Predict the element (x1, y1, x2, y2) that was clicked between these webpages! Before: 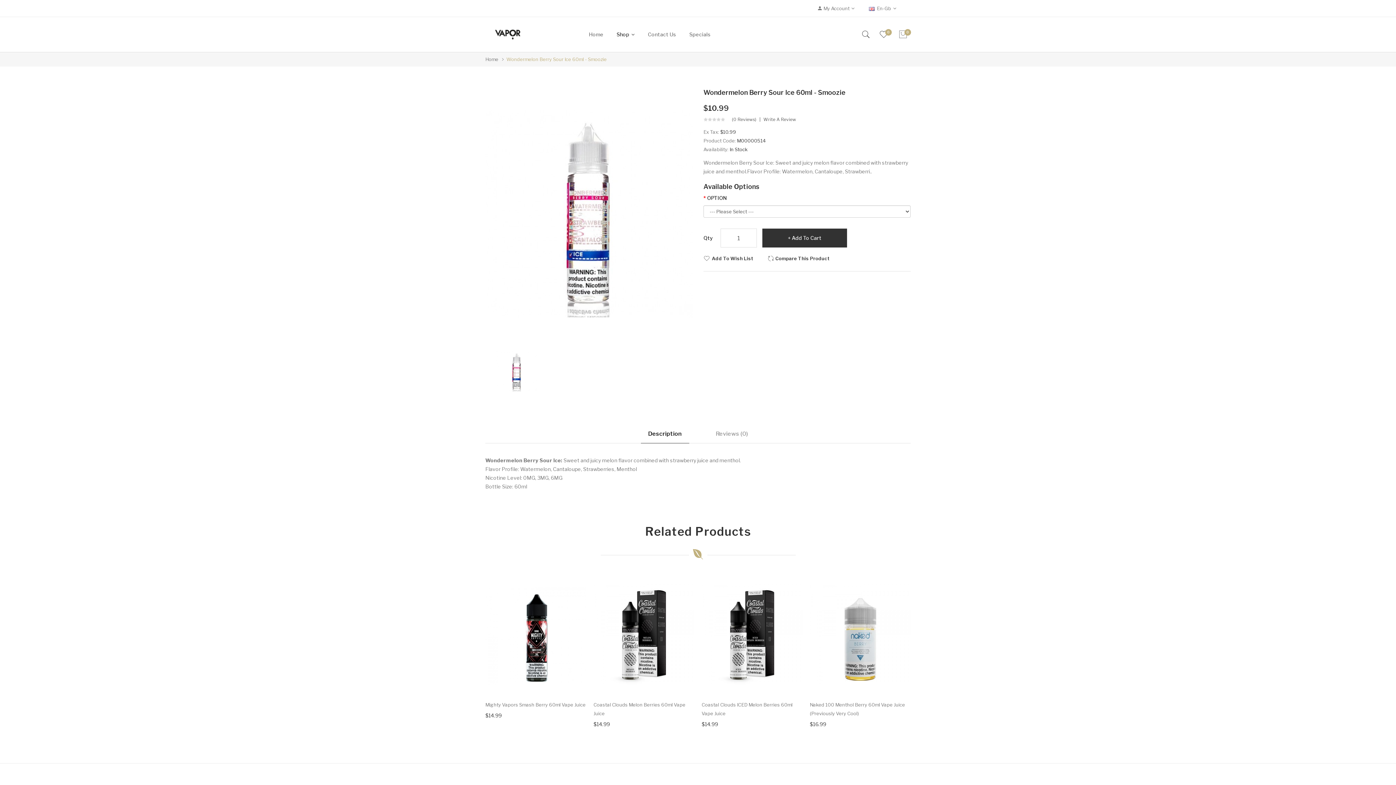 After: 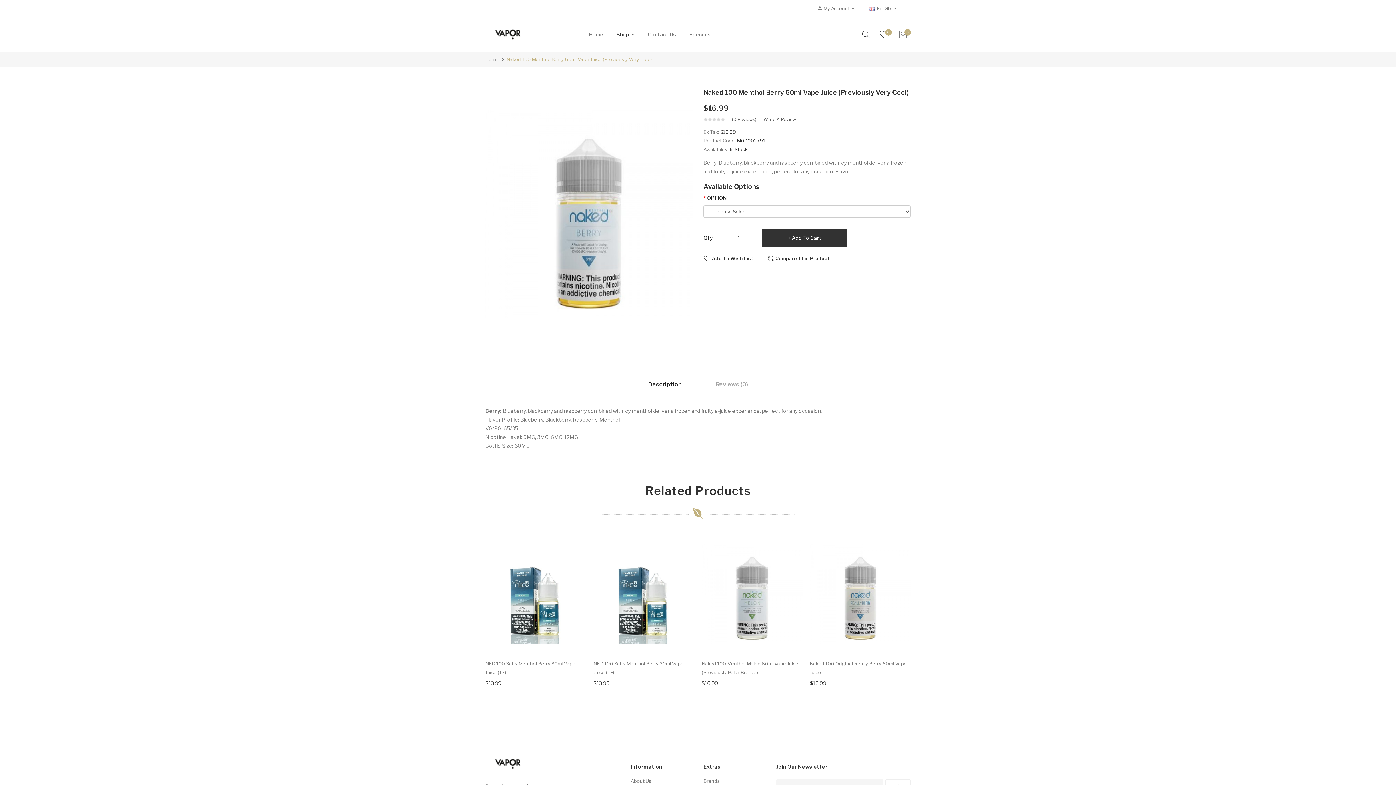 Action: label: Naked 100 Menthol Berry 60ml Vape Juice (Previously Very Cool) bbox: (810, 700, 910, 718)